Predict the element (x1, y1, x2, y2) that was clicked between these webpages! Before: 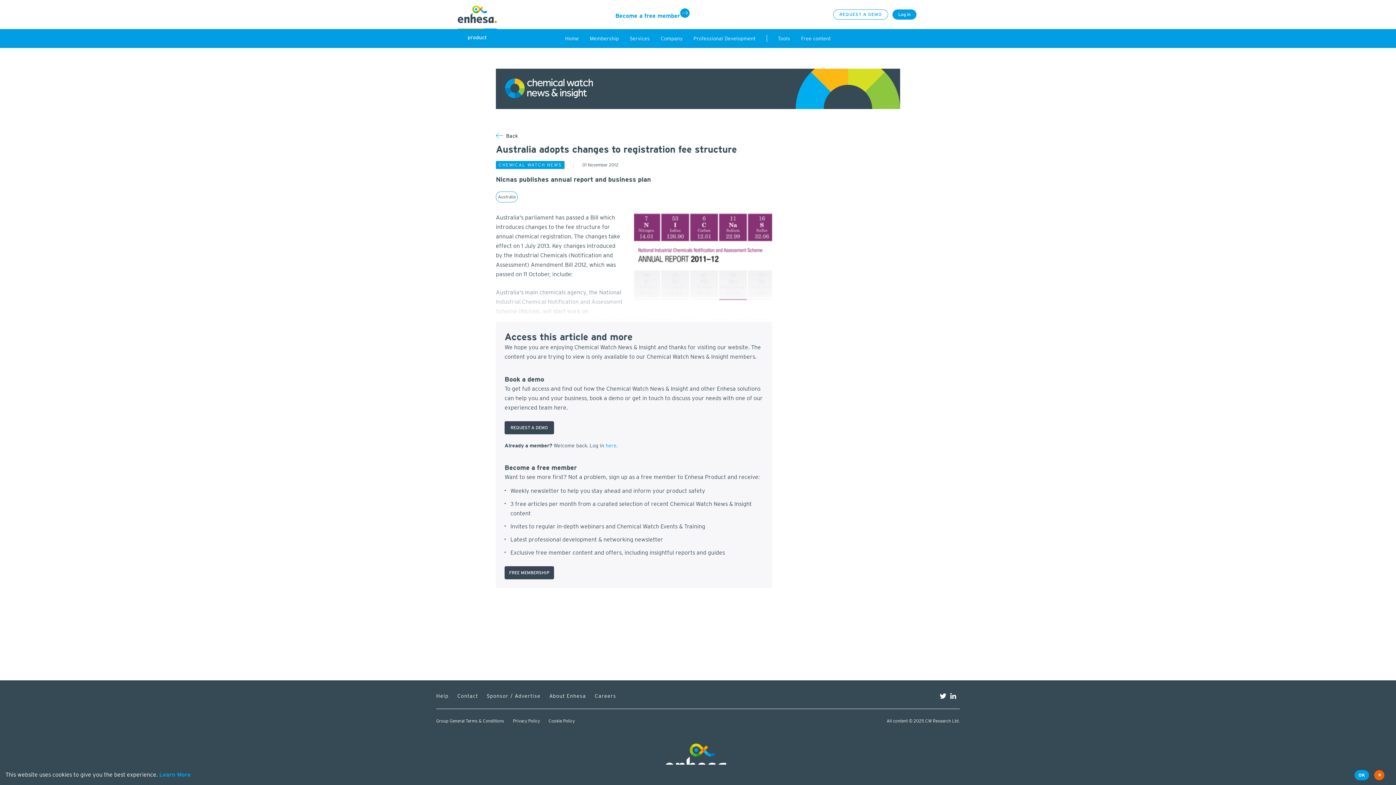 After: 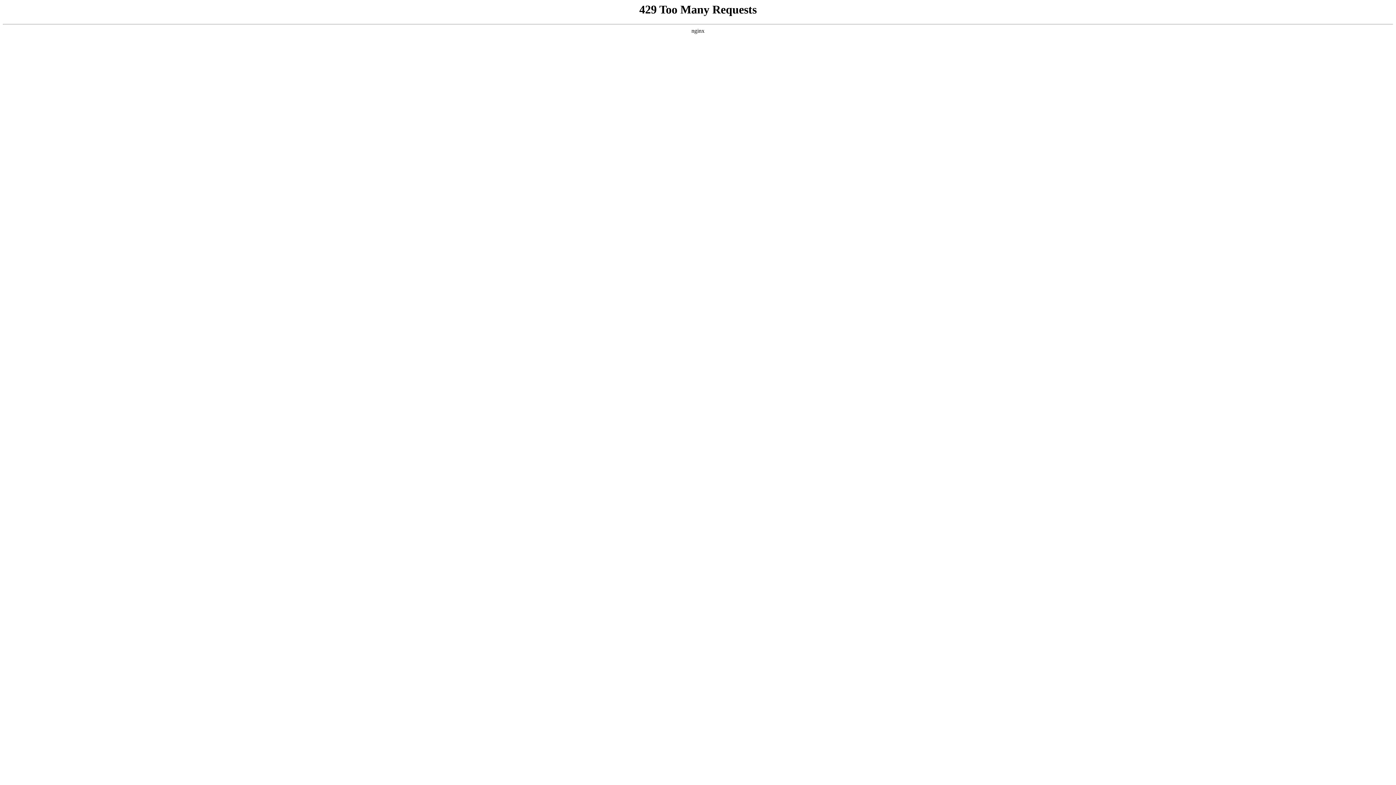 Action: label: Contact bbox: (457, 692, 478, 700)